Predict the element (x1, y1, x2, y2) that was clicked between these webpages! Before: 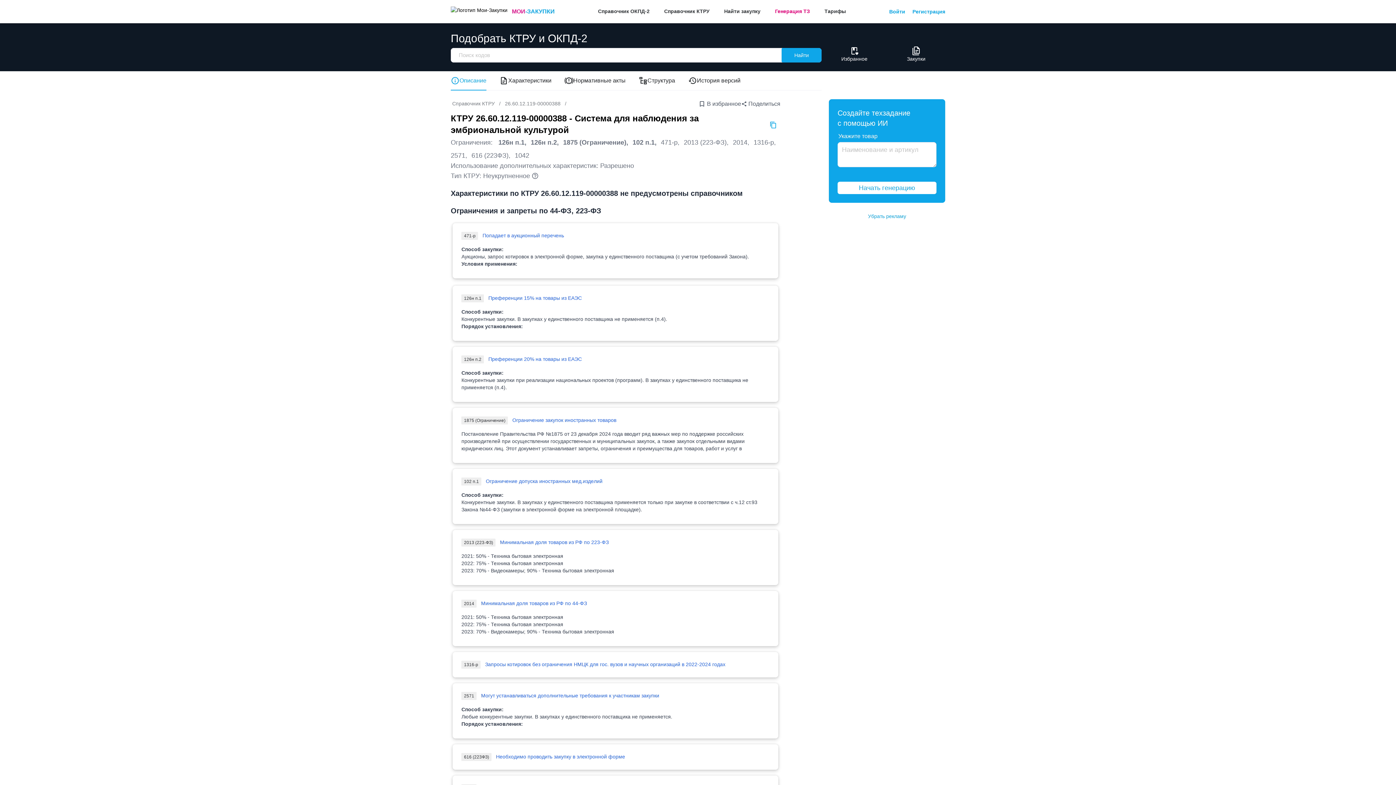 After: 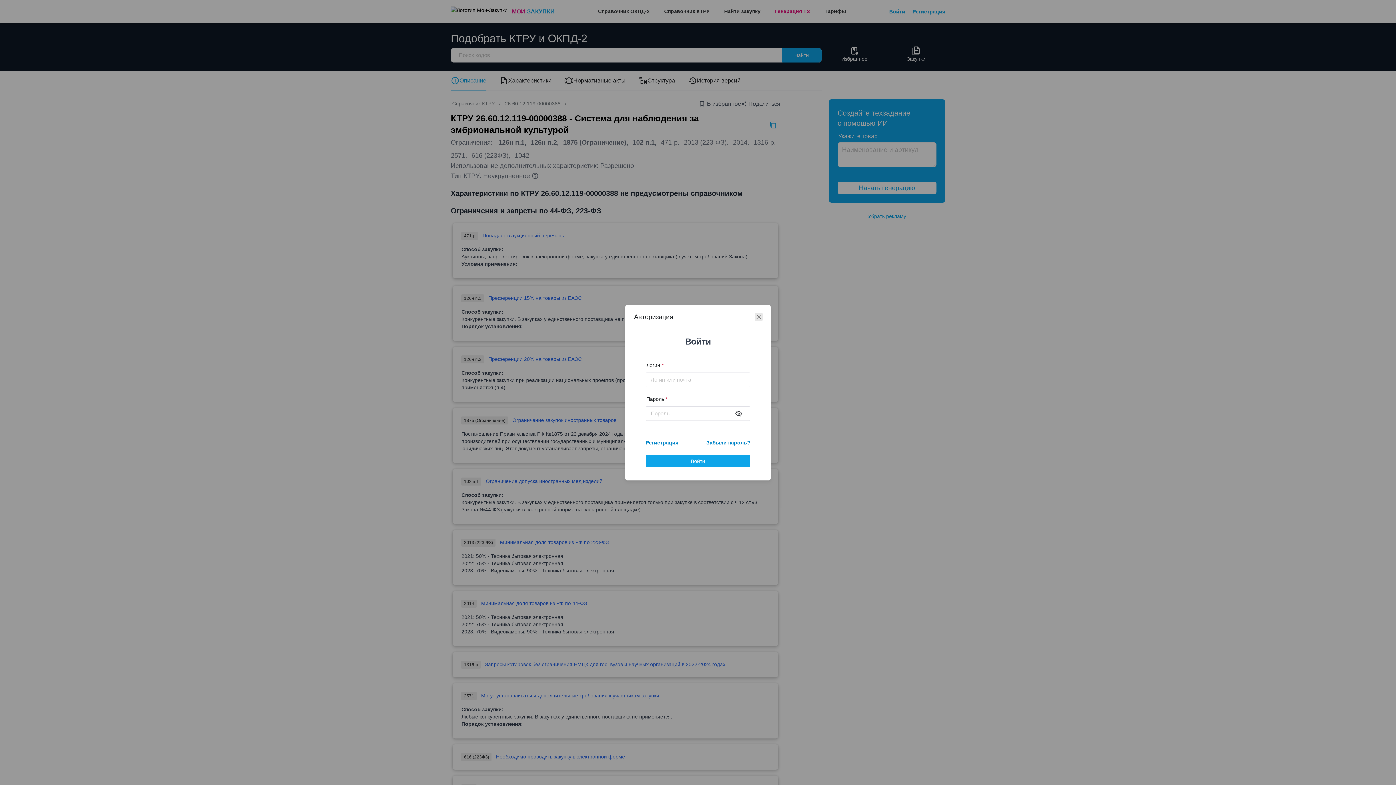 Action: bbox: (907, 46, 925, 62) label: Закупки